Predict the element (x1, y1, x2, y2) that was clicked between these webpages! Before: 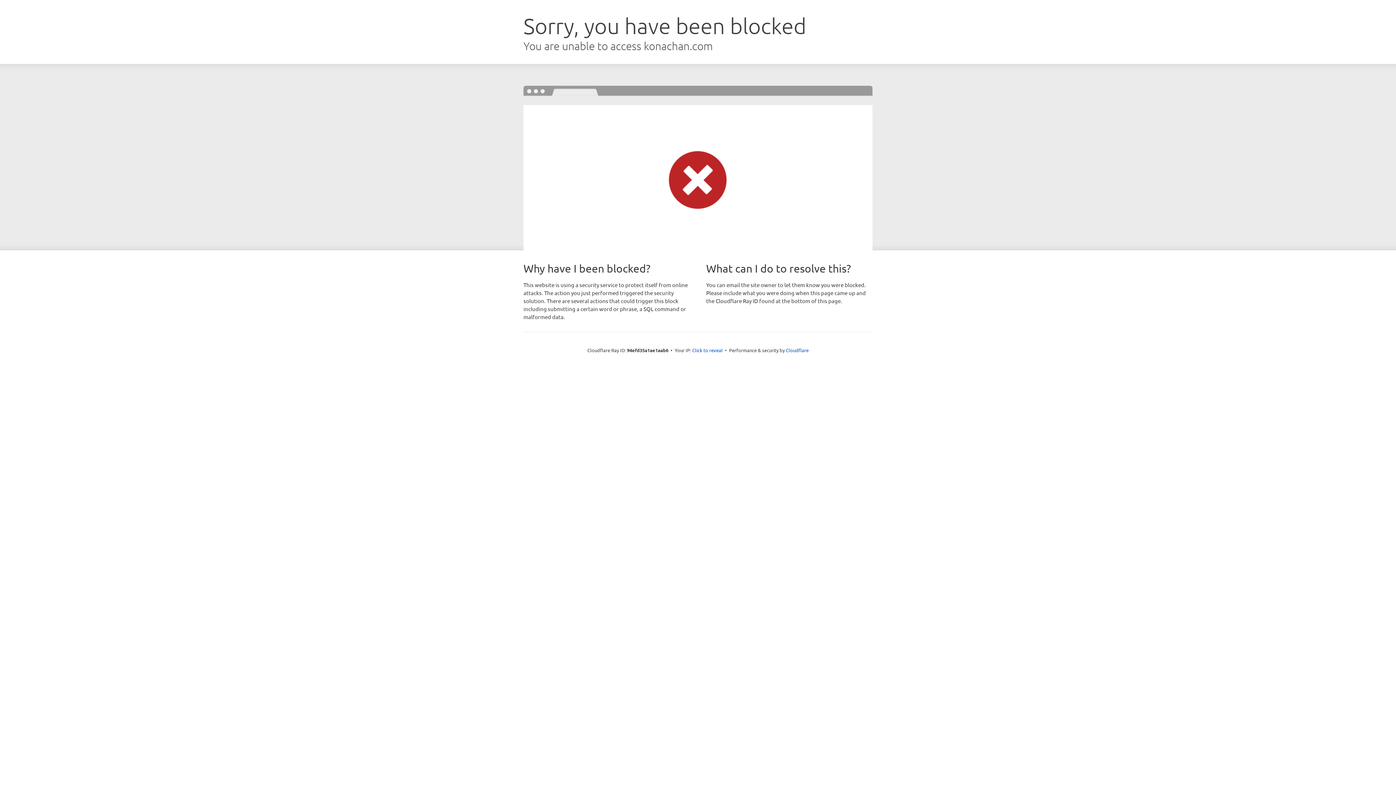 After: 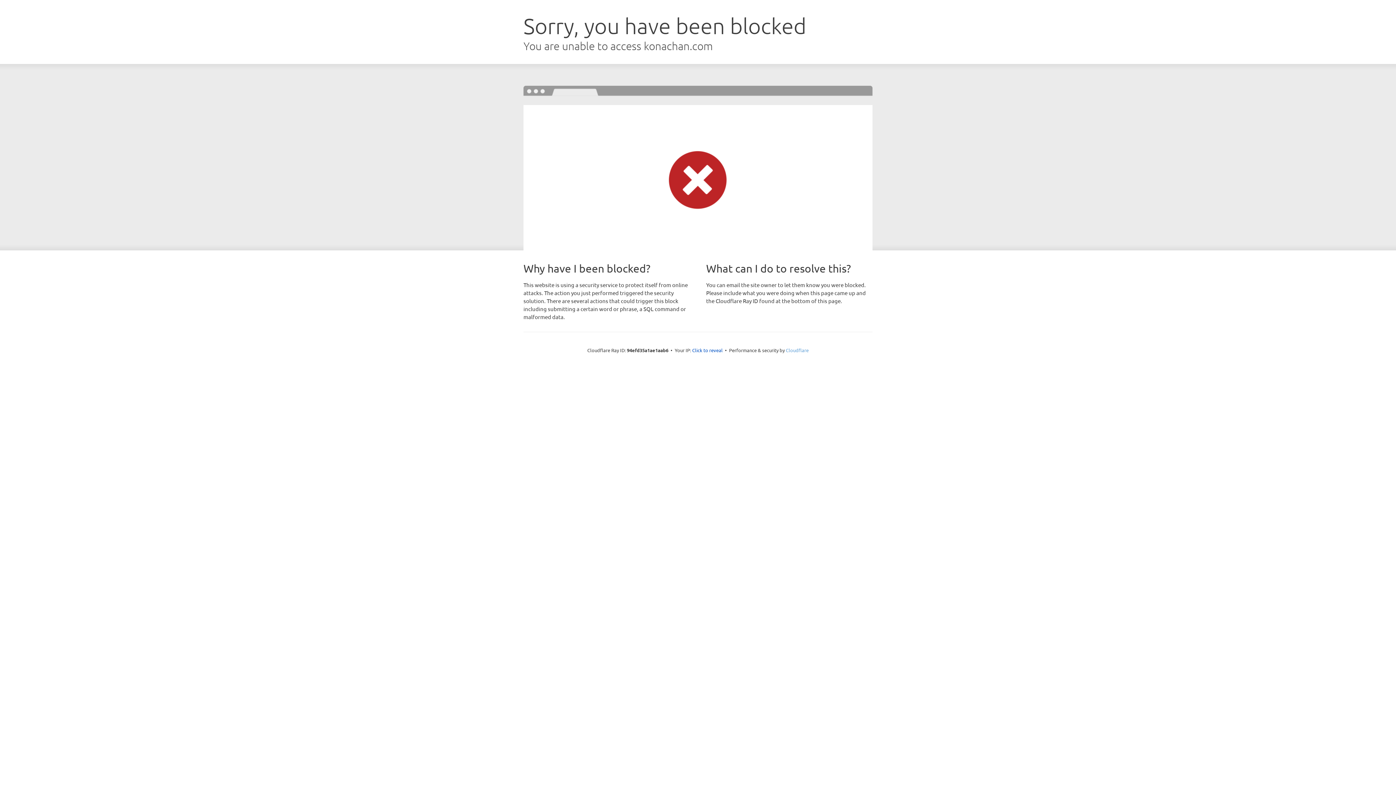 Action: label: Cloudflare bbox: (786, 347, 808, 353)